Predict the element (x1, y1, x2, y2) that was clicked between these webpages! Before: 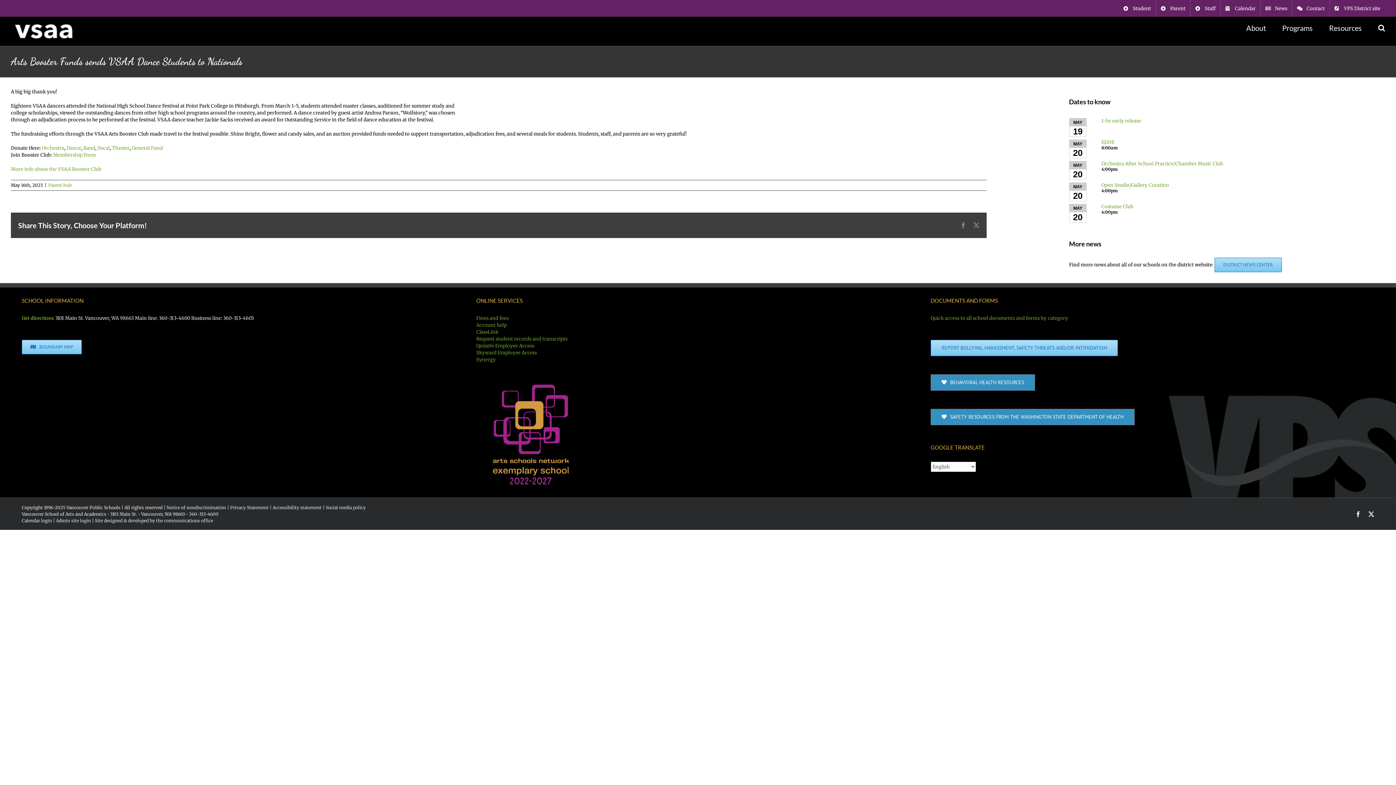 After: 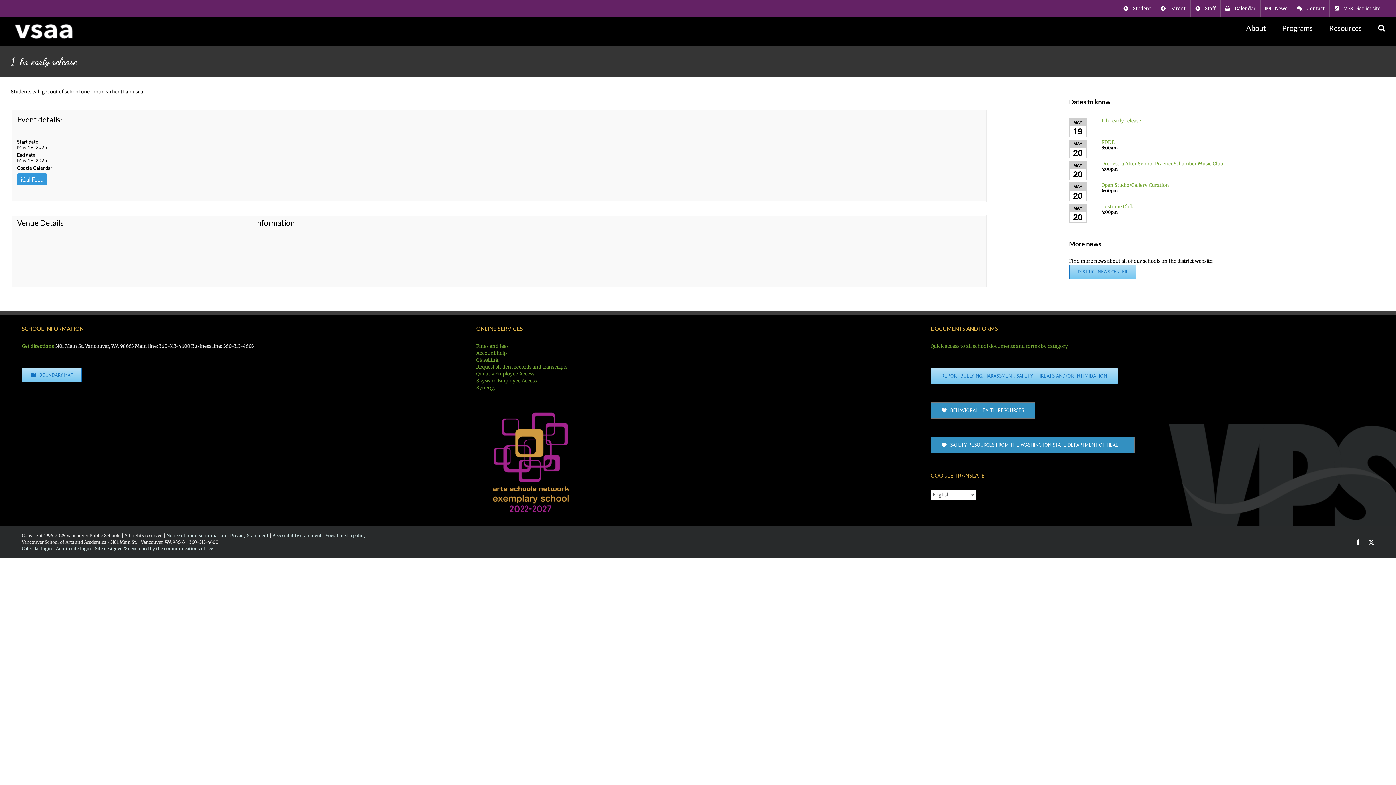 Action: bbox: (1101, 117, 1141, 123) label: 1-hr early release